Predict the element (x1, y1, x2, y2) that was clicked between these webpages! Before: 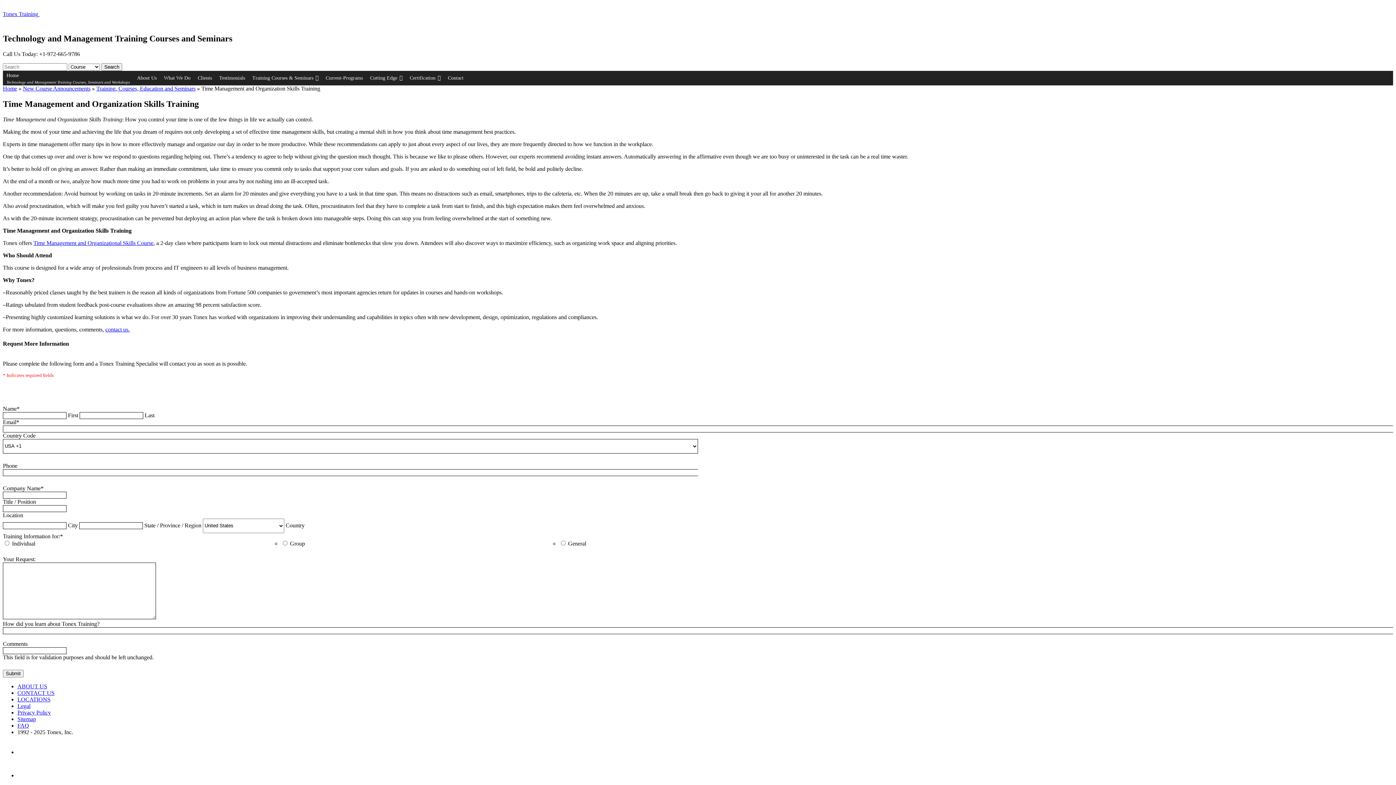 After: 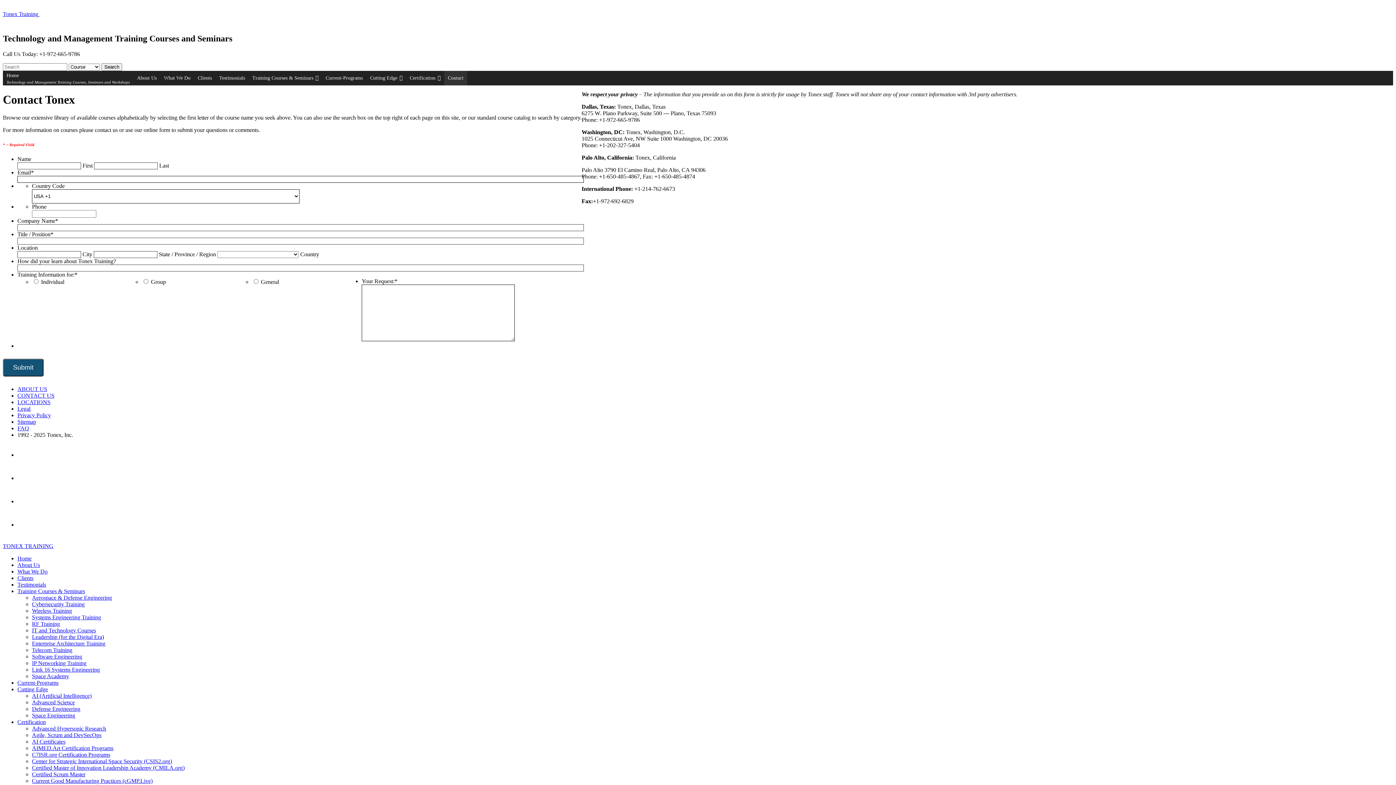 Action: label: LOCATIONS bbox: (17, 696, 50, 702)